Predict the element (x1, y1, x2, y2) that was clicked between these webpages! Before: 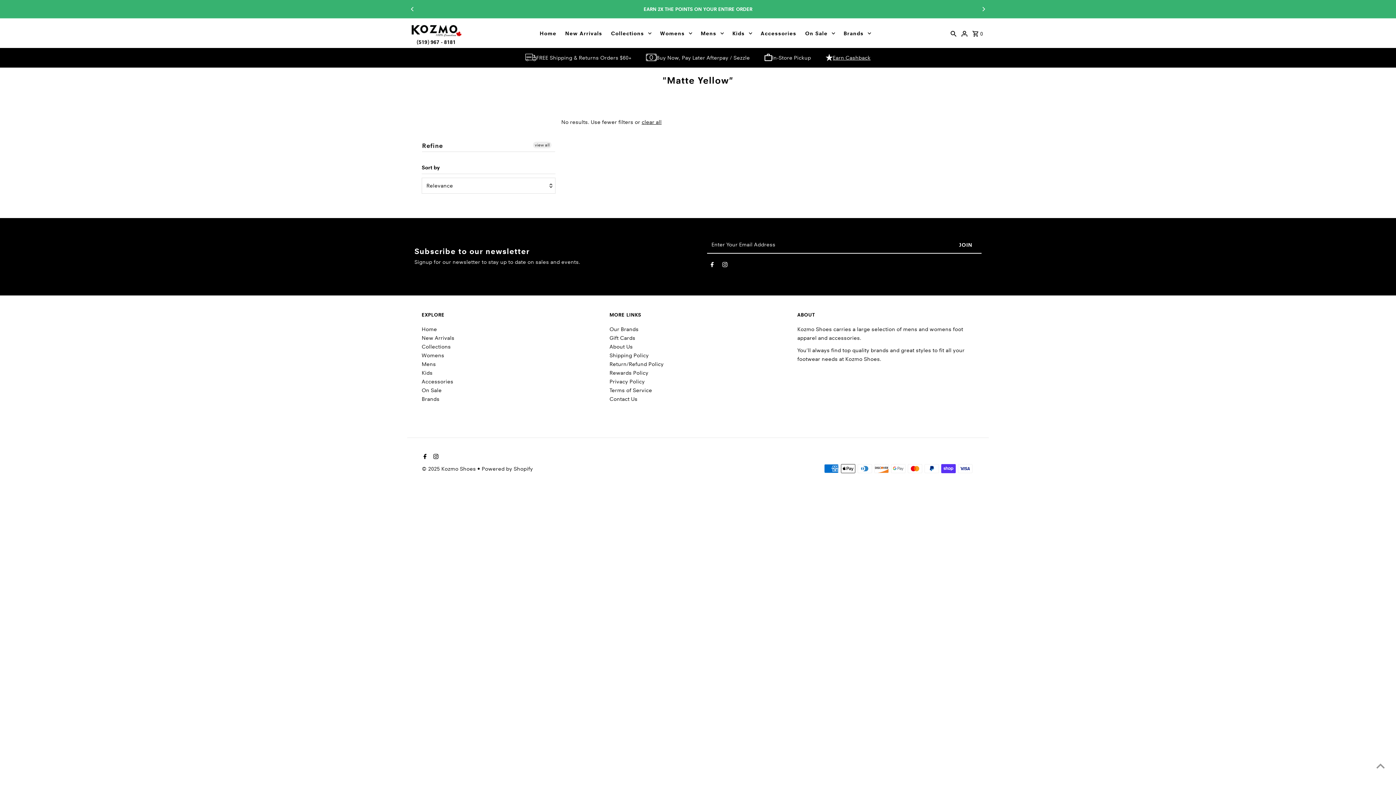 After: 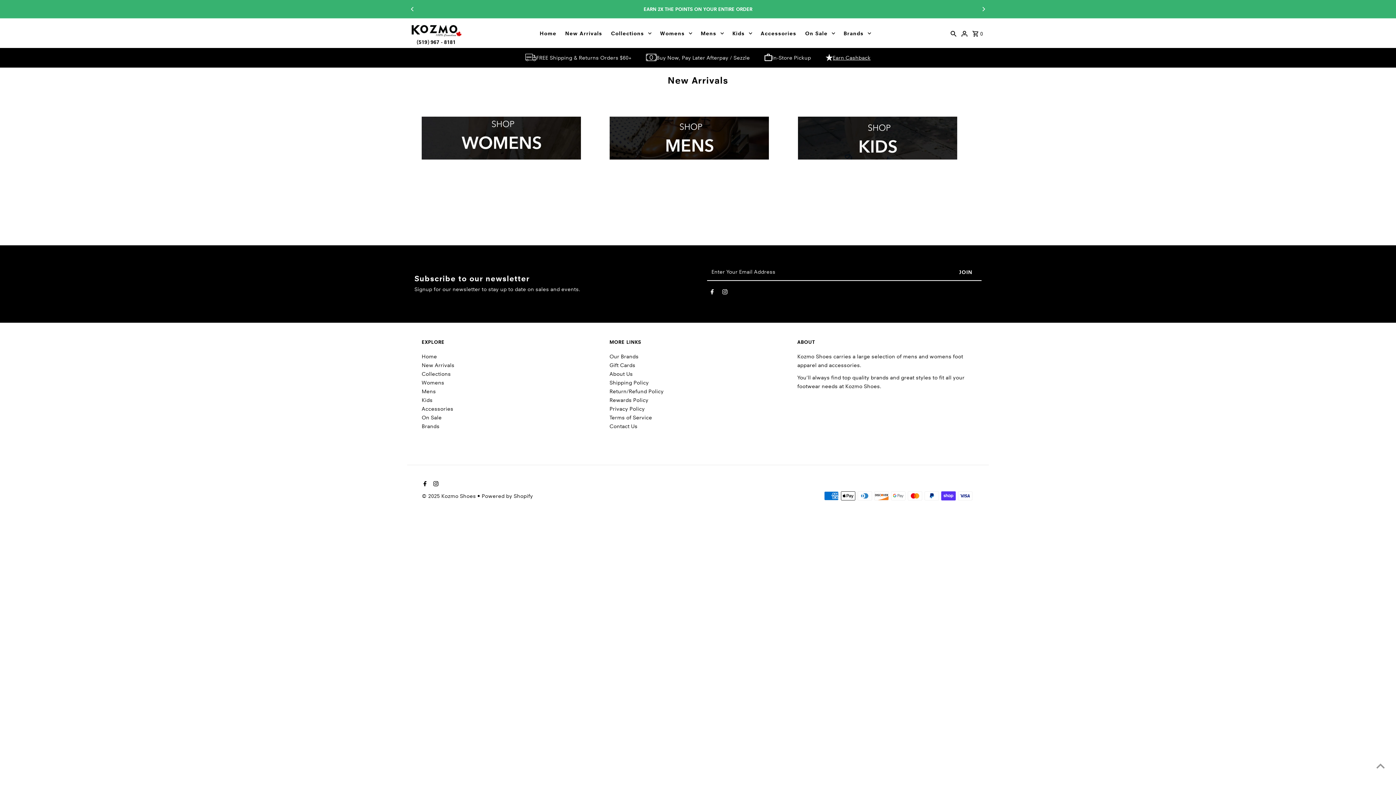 Action: bbox: (421, 334, 454, 341) label: New Arrivals